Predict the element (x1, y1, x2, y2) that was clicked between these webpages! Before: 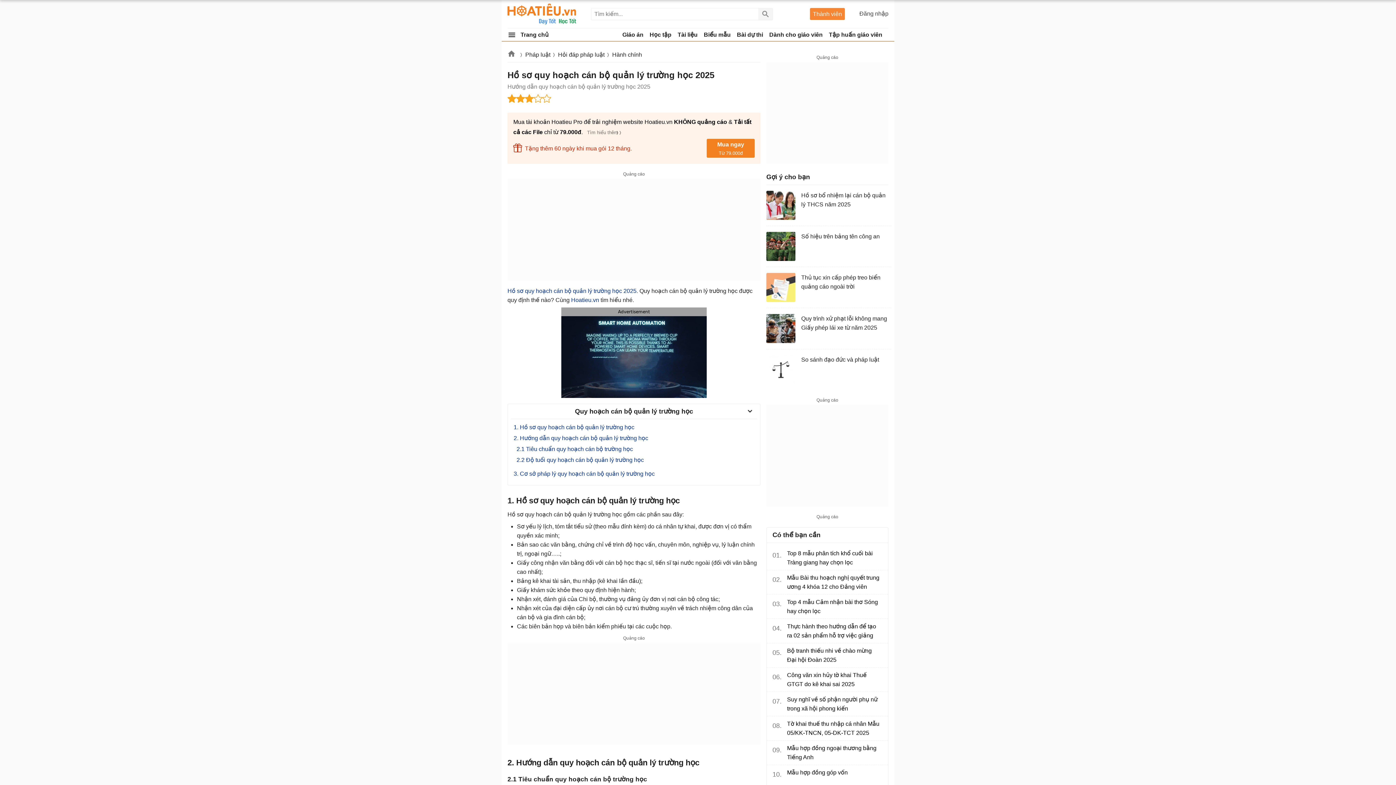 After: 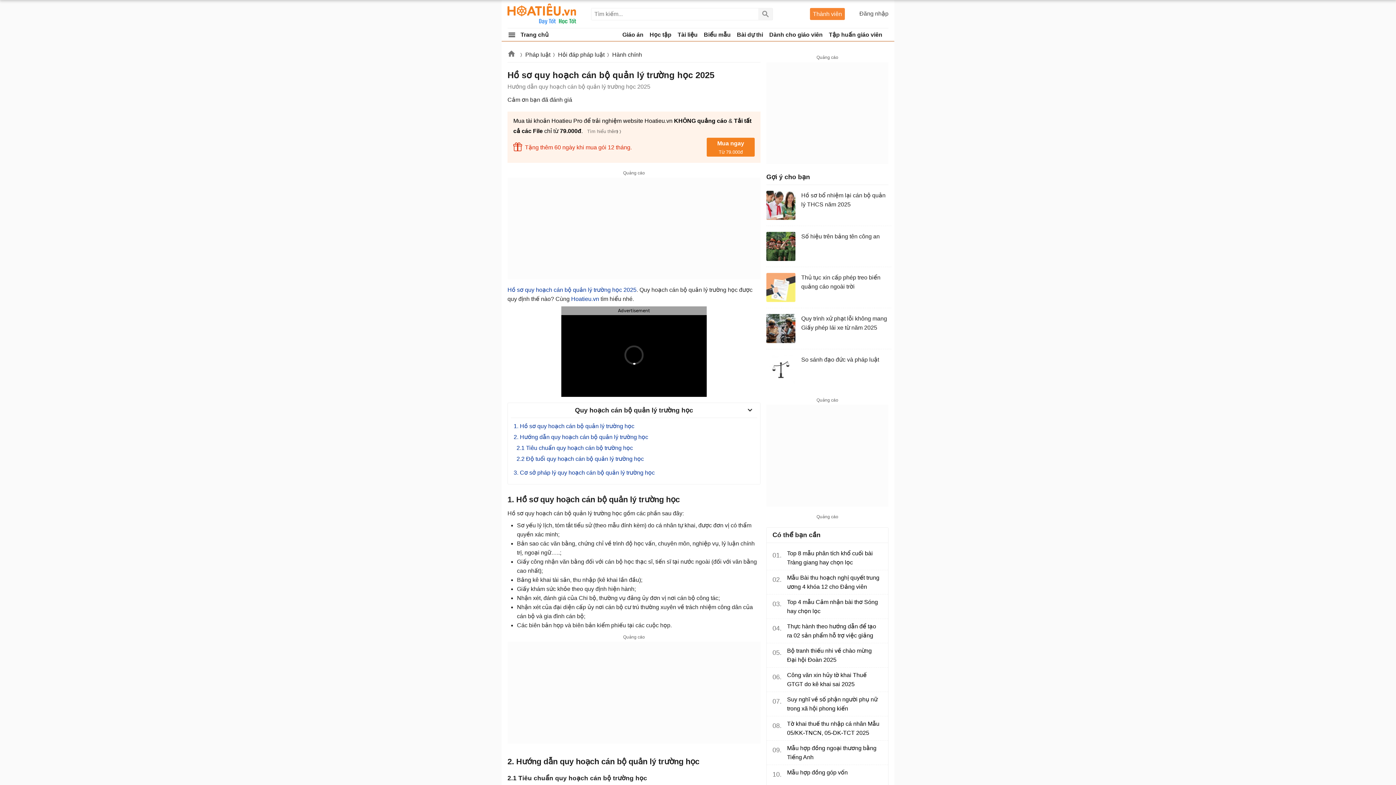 Action: bbox: (533, 94, 542, 103)